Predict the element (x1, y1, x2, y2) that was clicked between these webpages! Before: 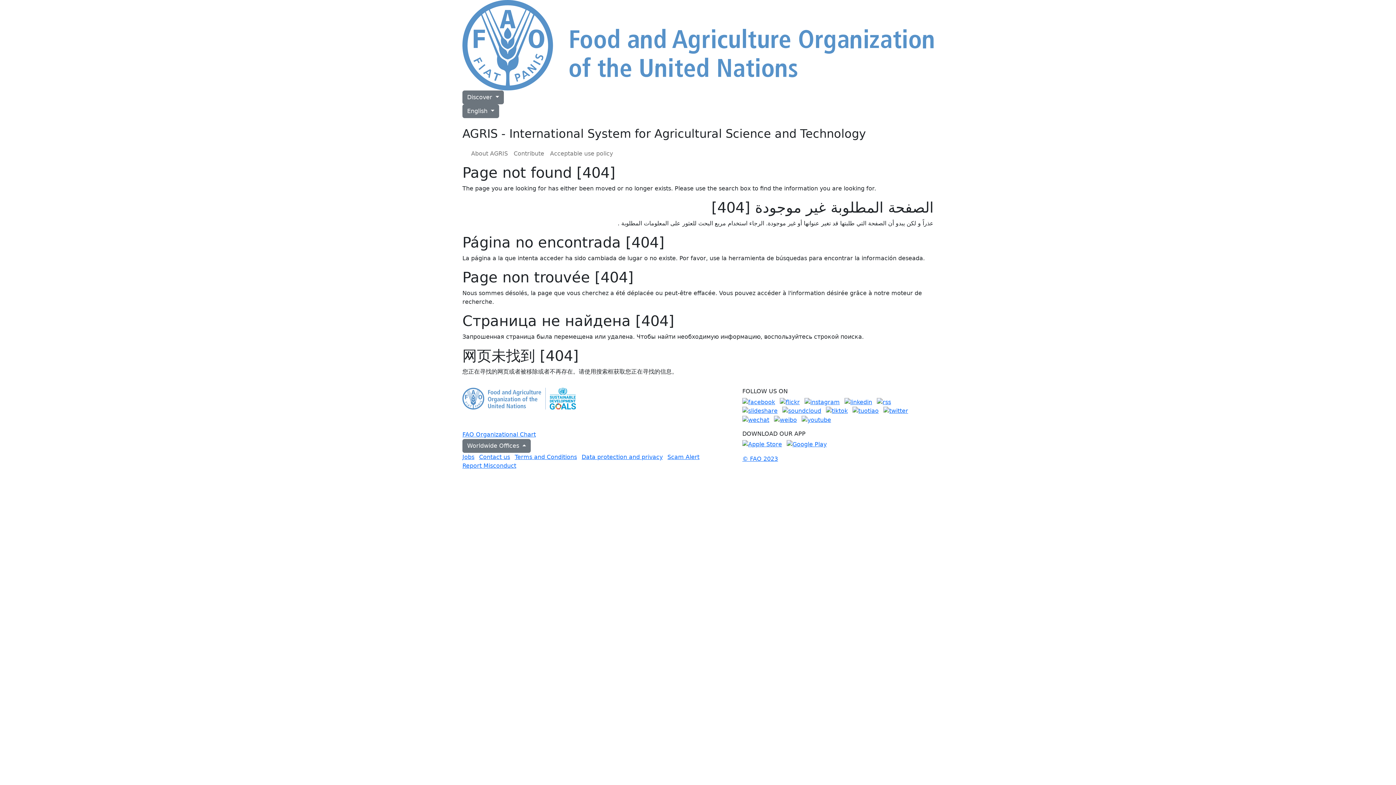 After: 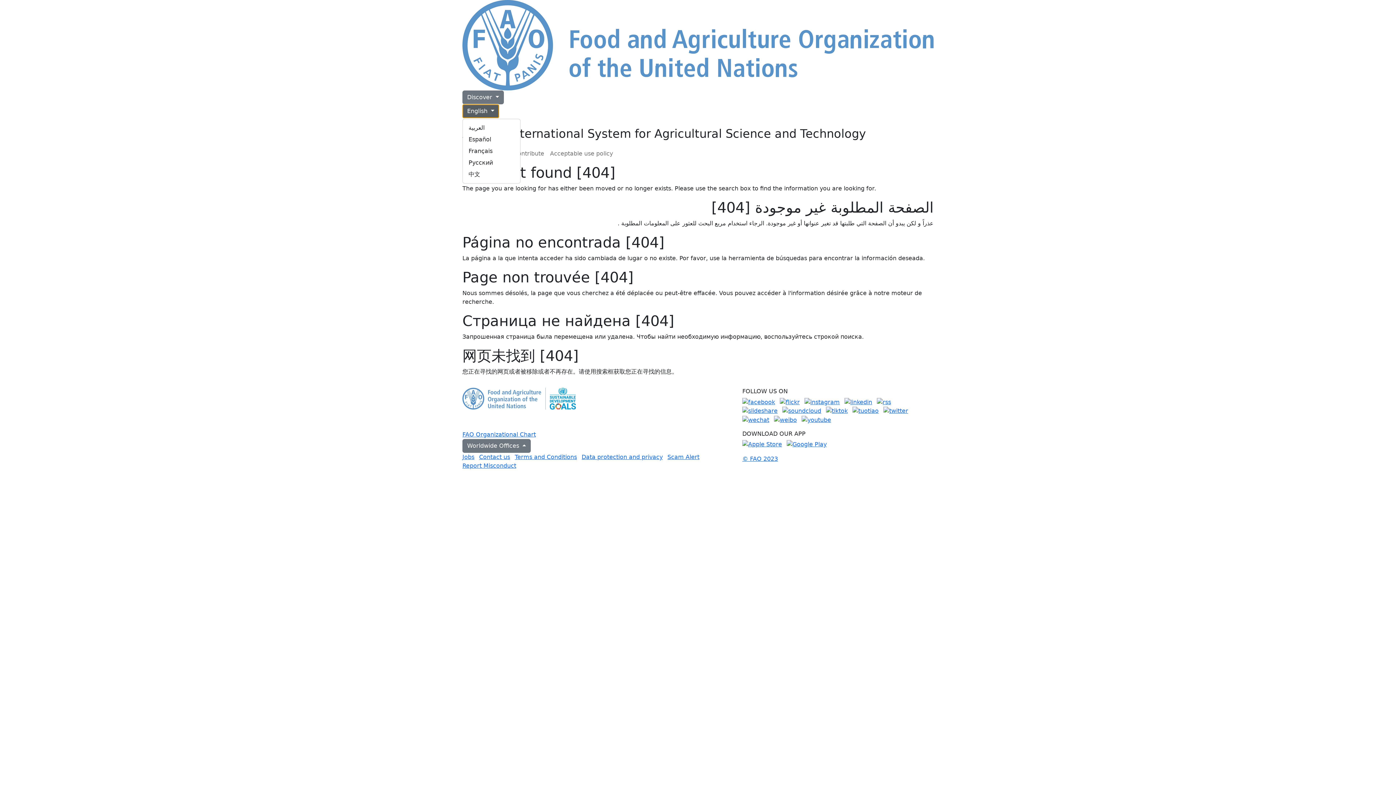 Action: bbox: (462, 104, 499, 118) label: English 